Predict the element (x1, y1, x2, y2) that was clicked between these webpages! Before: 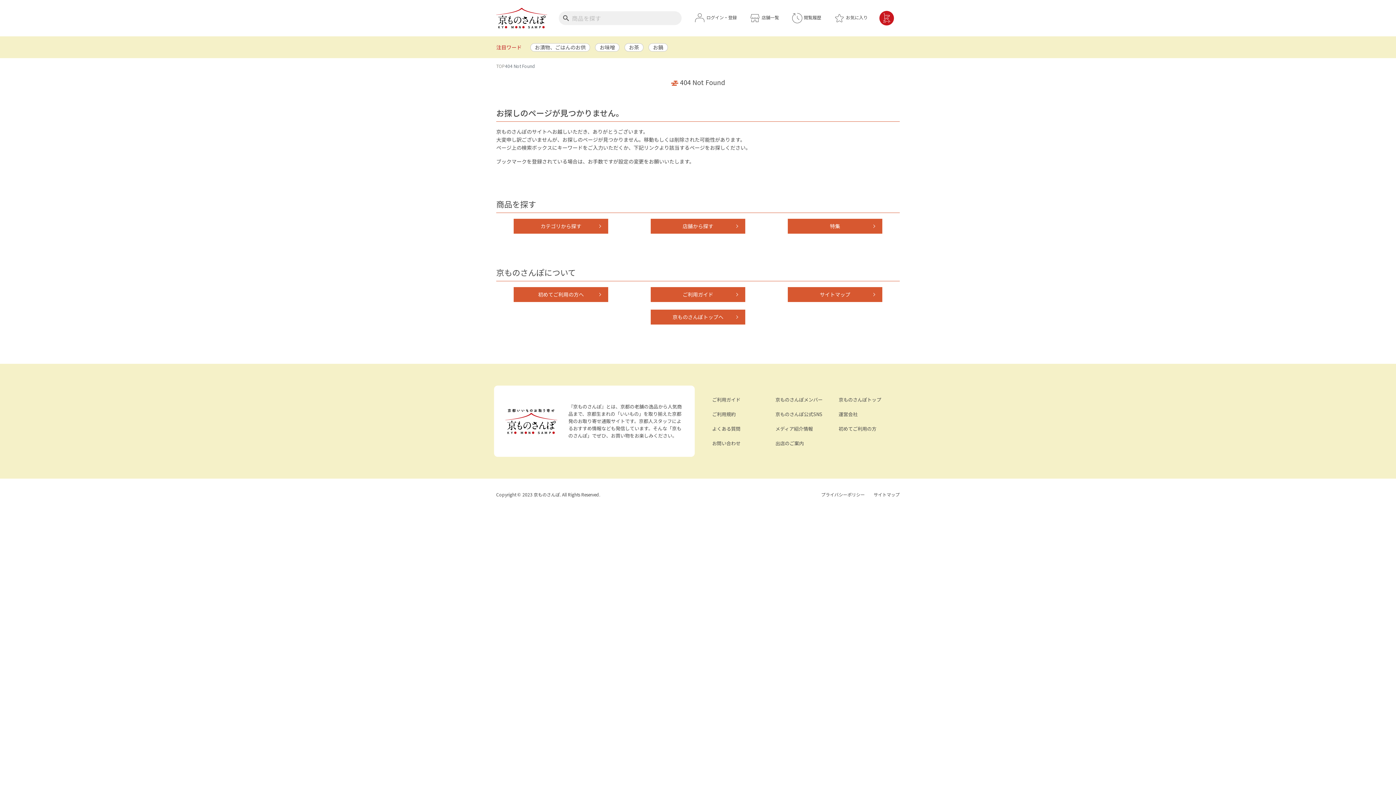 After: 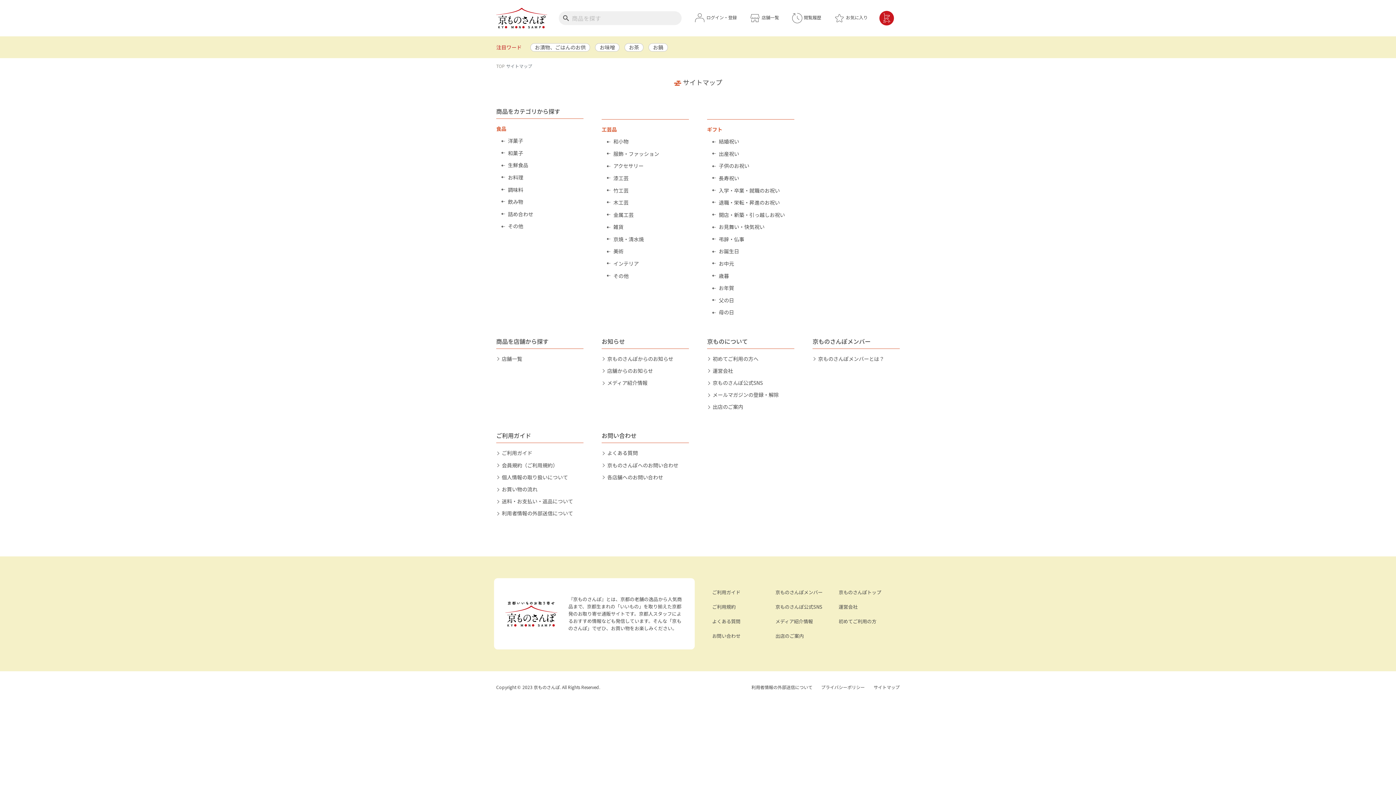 Action: bbox: (788, 287, 882, 302) label: サイトマップ